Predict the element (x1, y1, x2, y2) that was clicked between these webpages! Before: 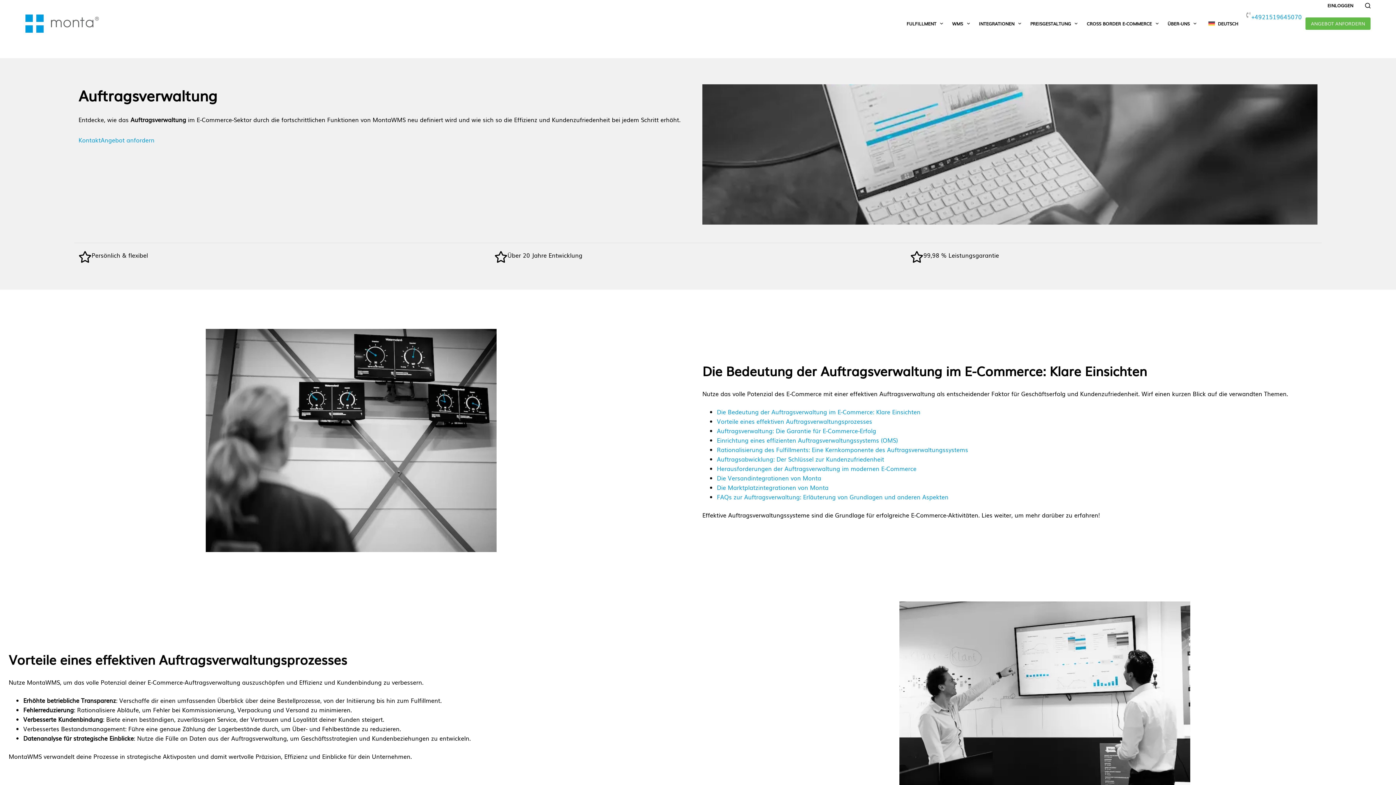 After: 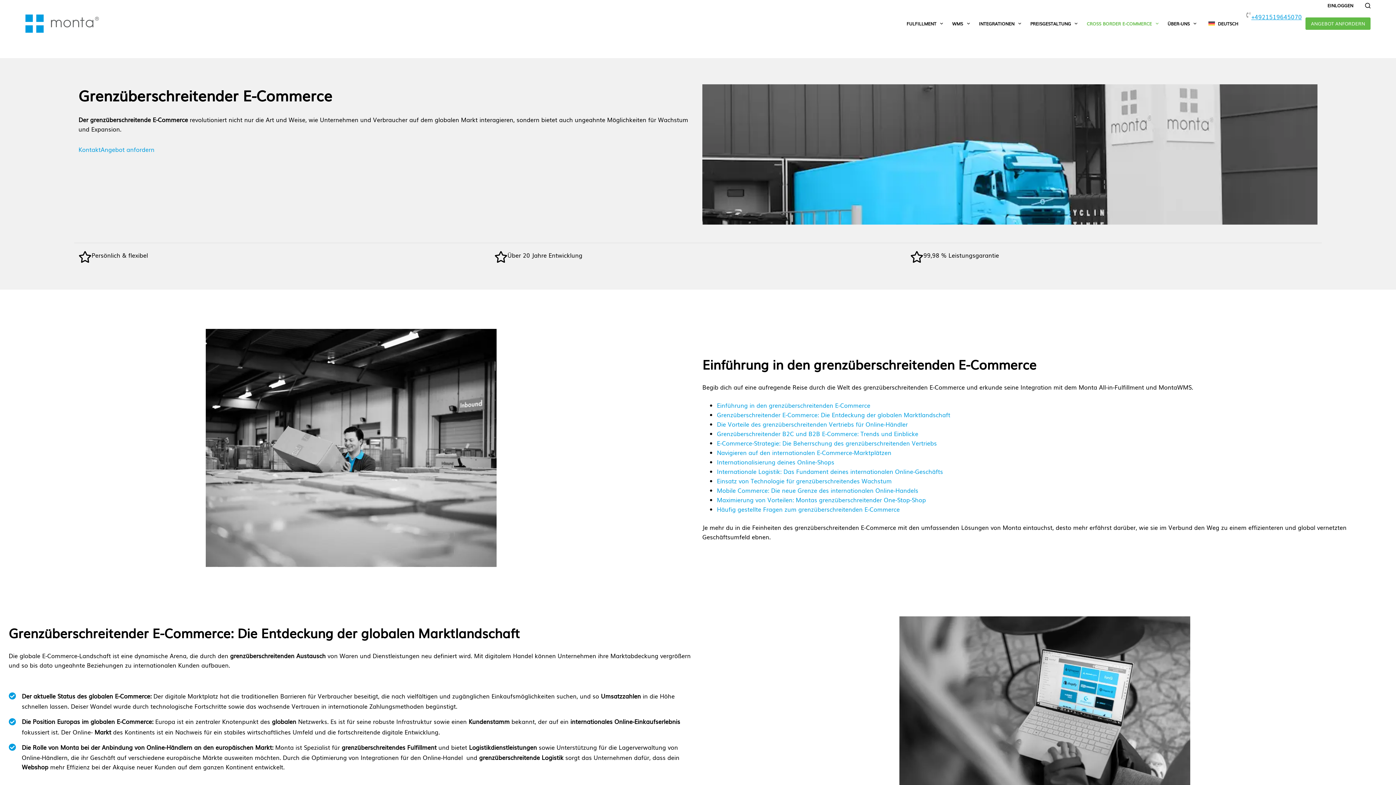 Action: bbox: (1082, 10, 1163, 36) label: CROSS BORDER E-COMMERCE